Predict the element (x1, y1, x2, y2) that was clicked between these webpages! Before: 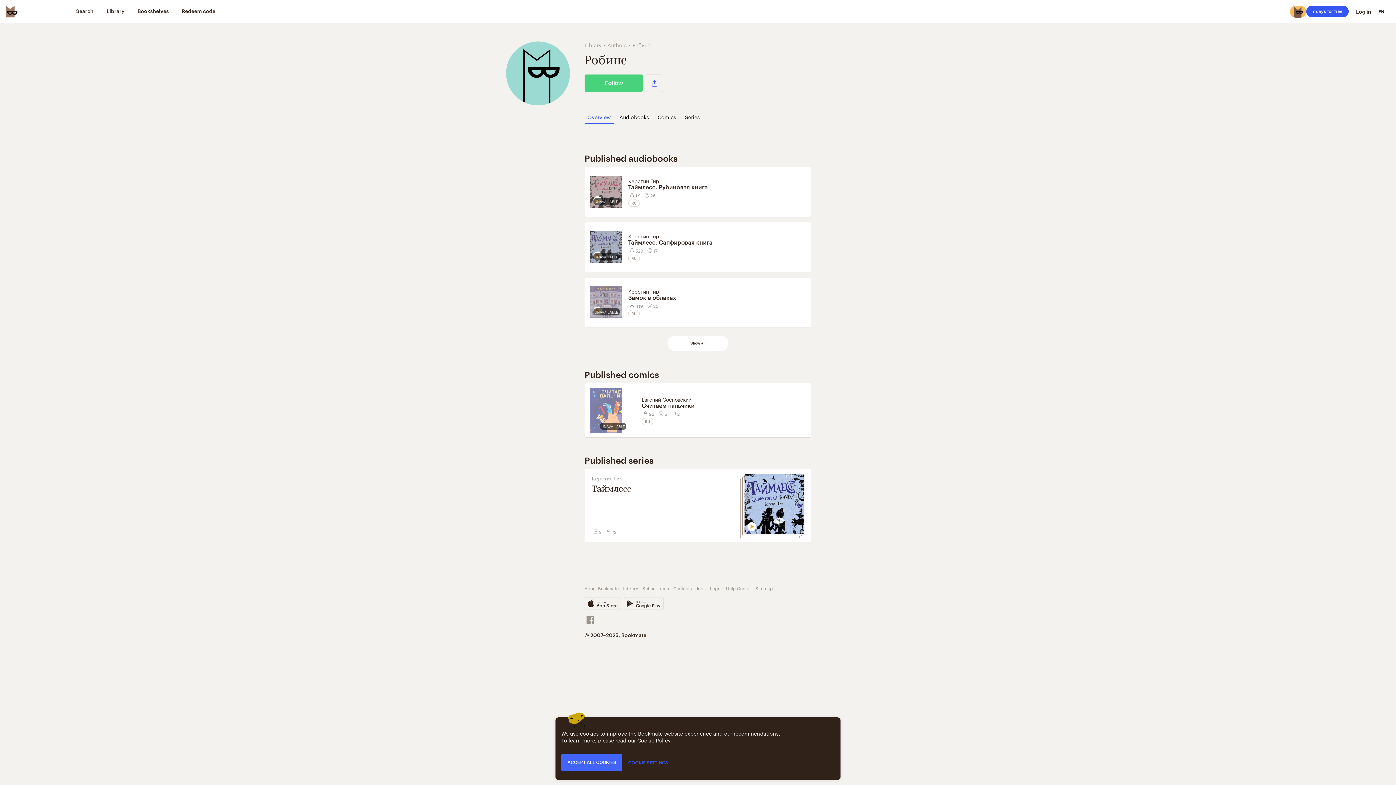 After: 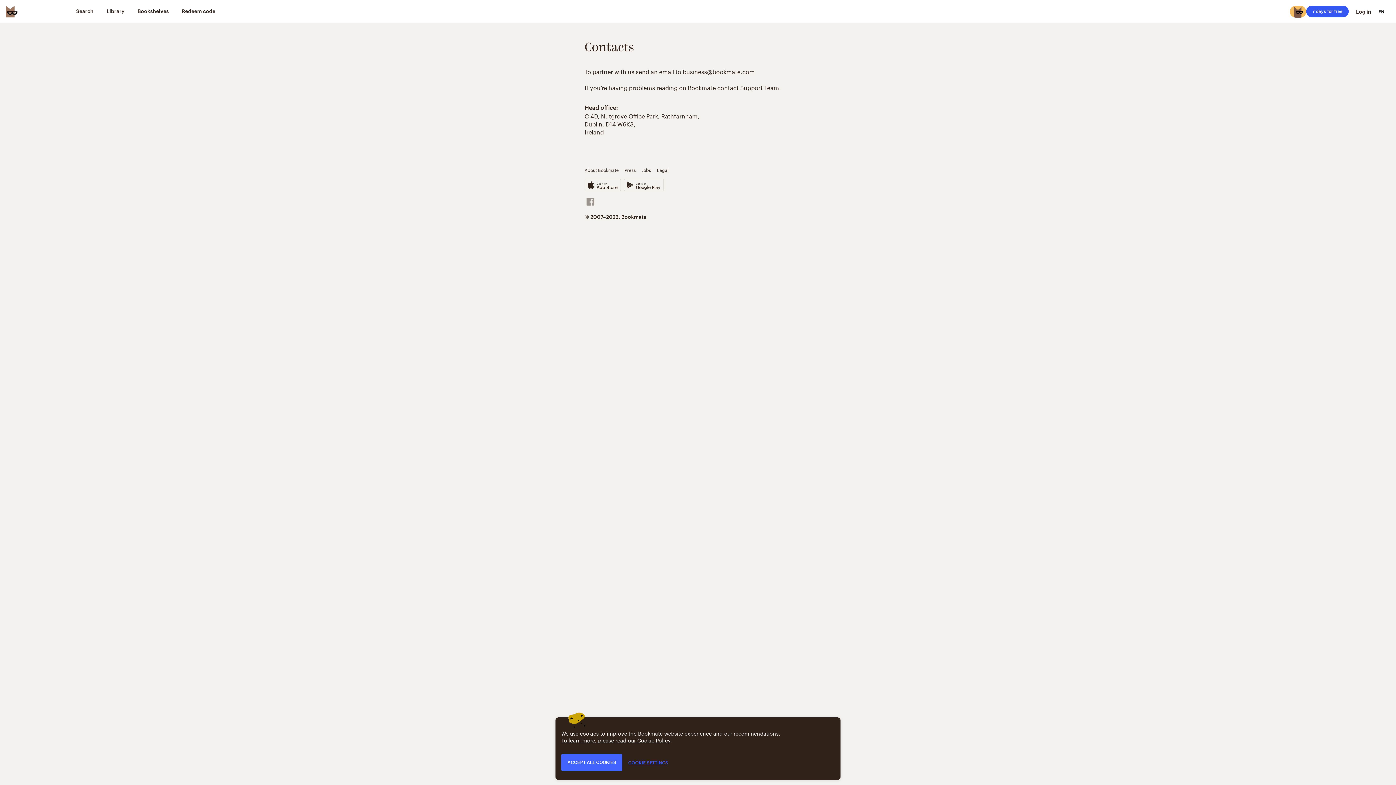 Action: bbox: (673, 584, 692, 592) label: Contacts